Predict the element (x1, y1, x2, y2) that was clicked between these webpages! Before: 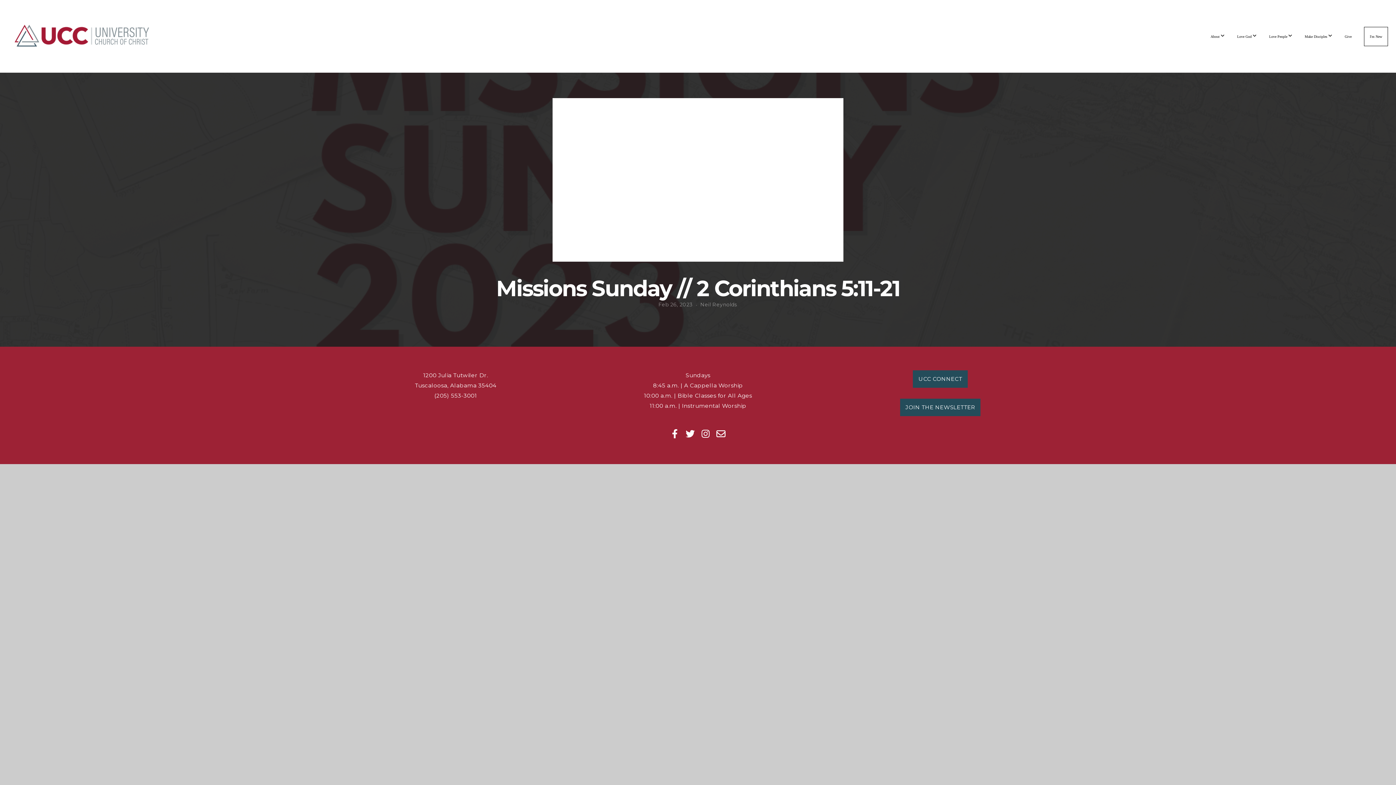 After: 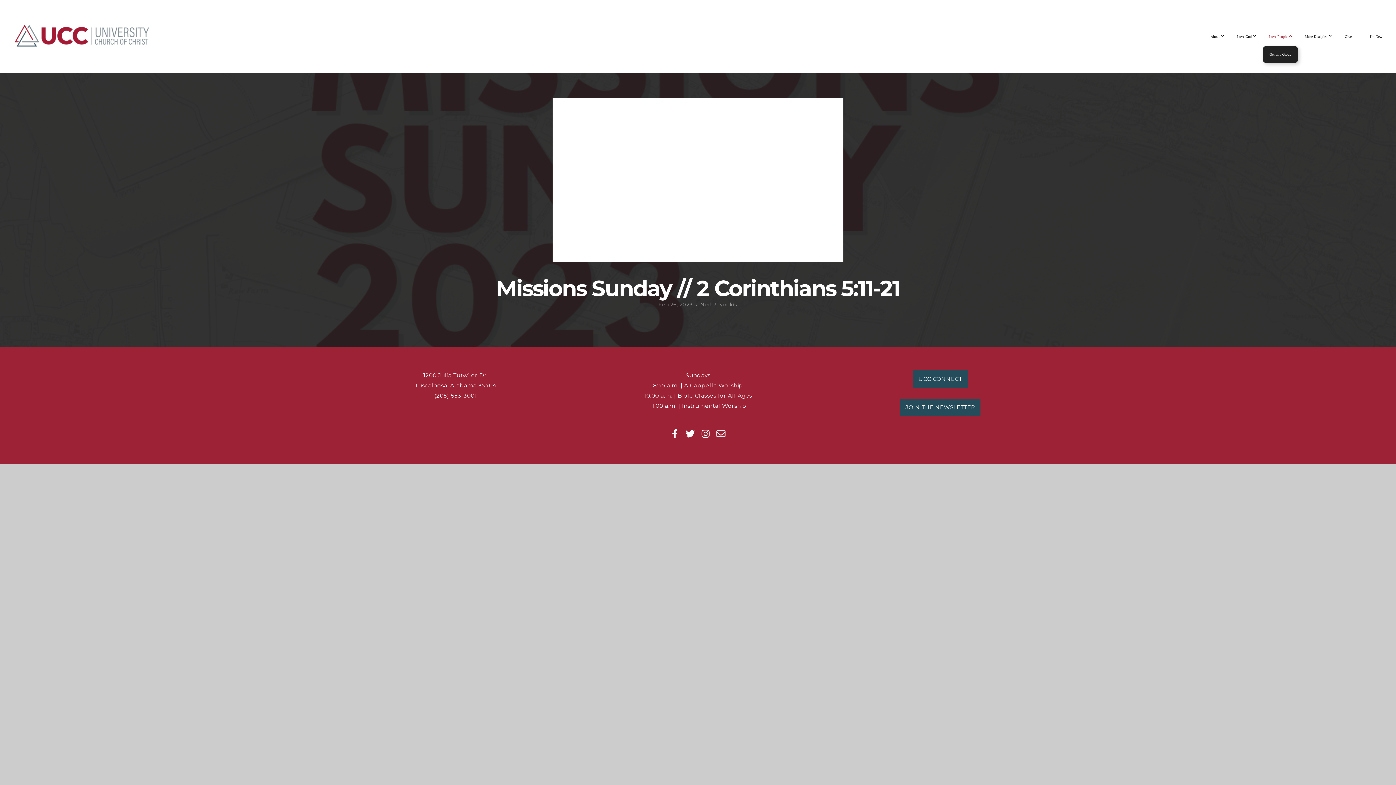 Action: bbox: (1264, 26, 1298, 46) label: Love People 